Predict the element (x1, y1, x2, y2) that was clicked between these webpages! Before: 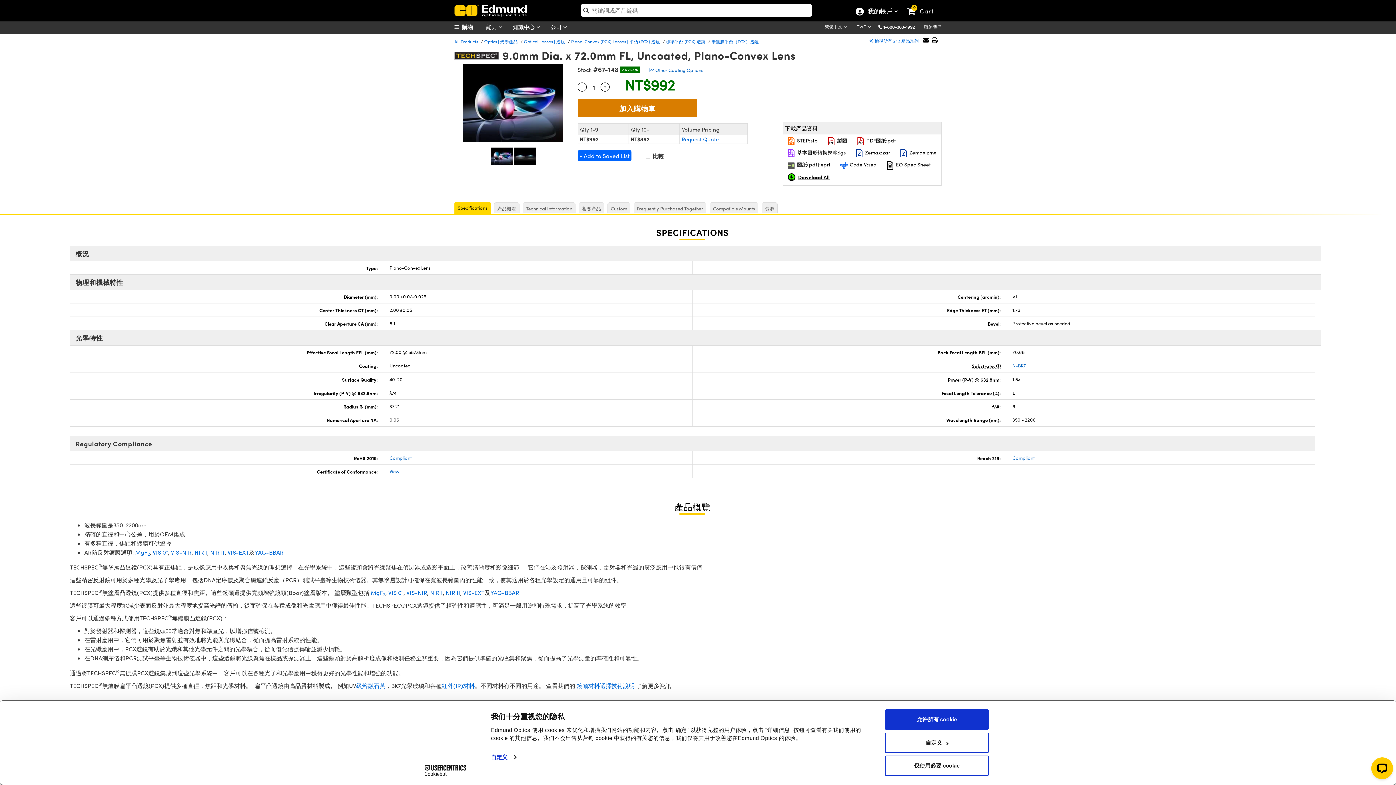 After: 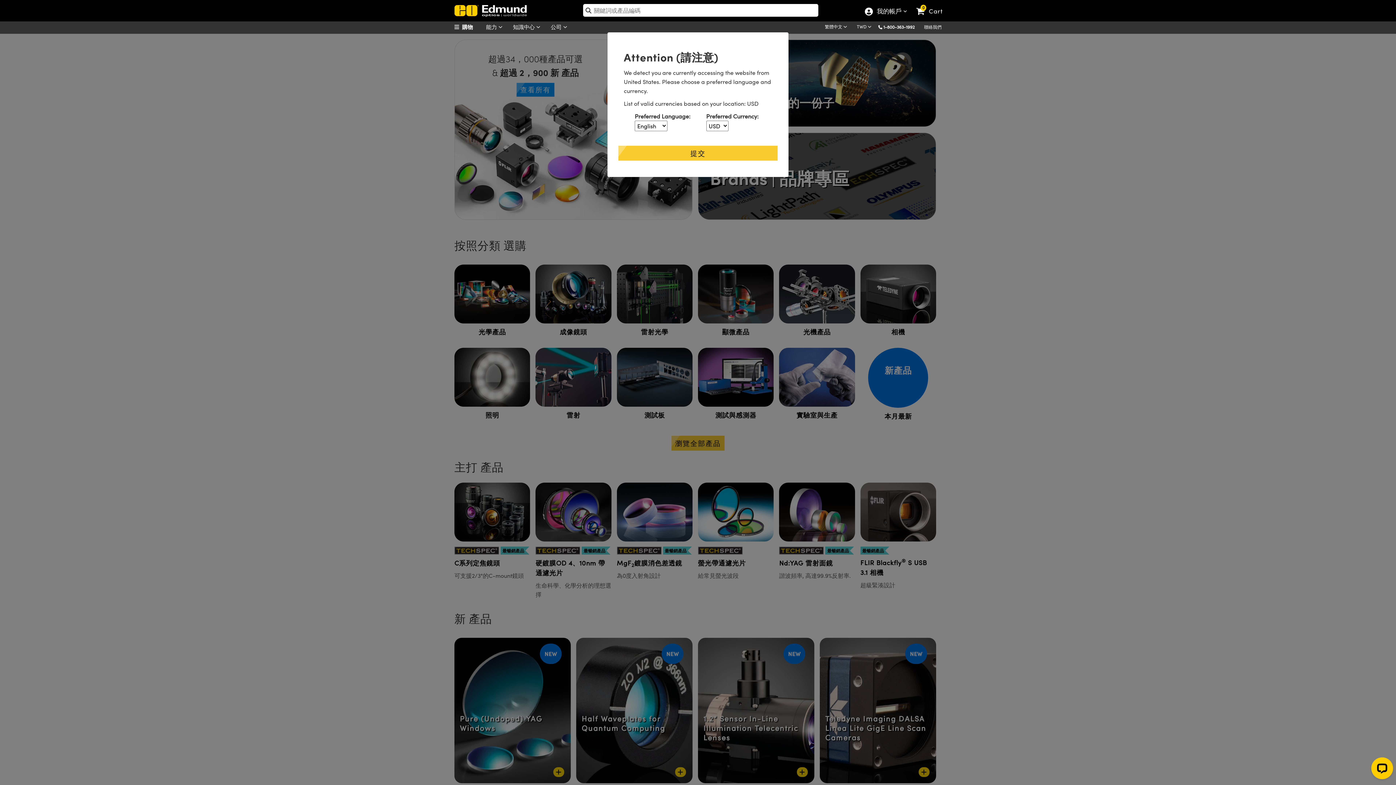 Action: bbox: (452, 5, 543, 16)